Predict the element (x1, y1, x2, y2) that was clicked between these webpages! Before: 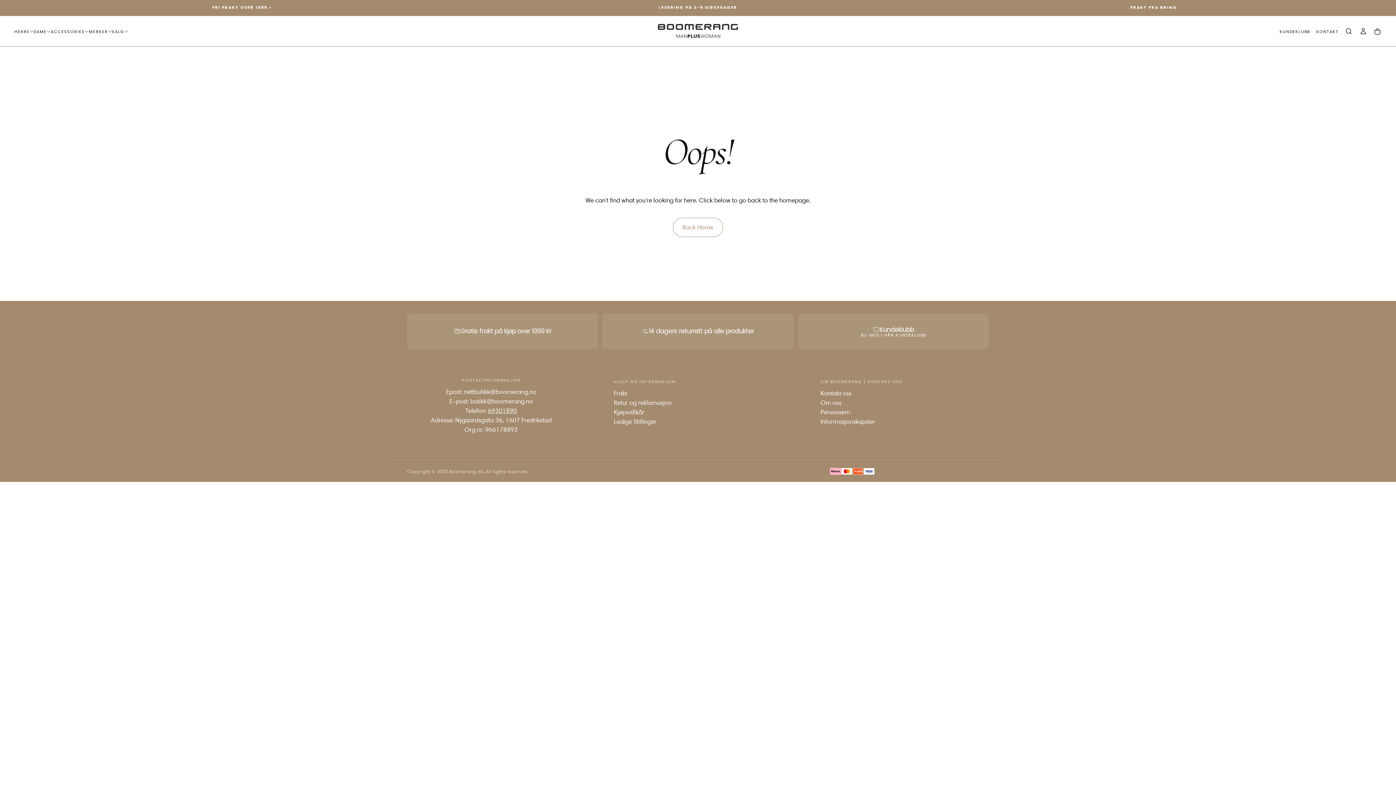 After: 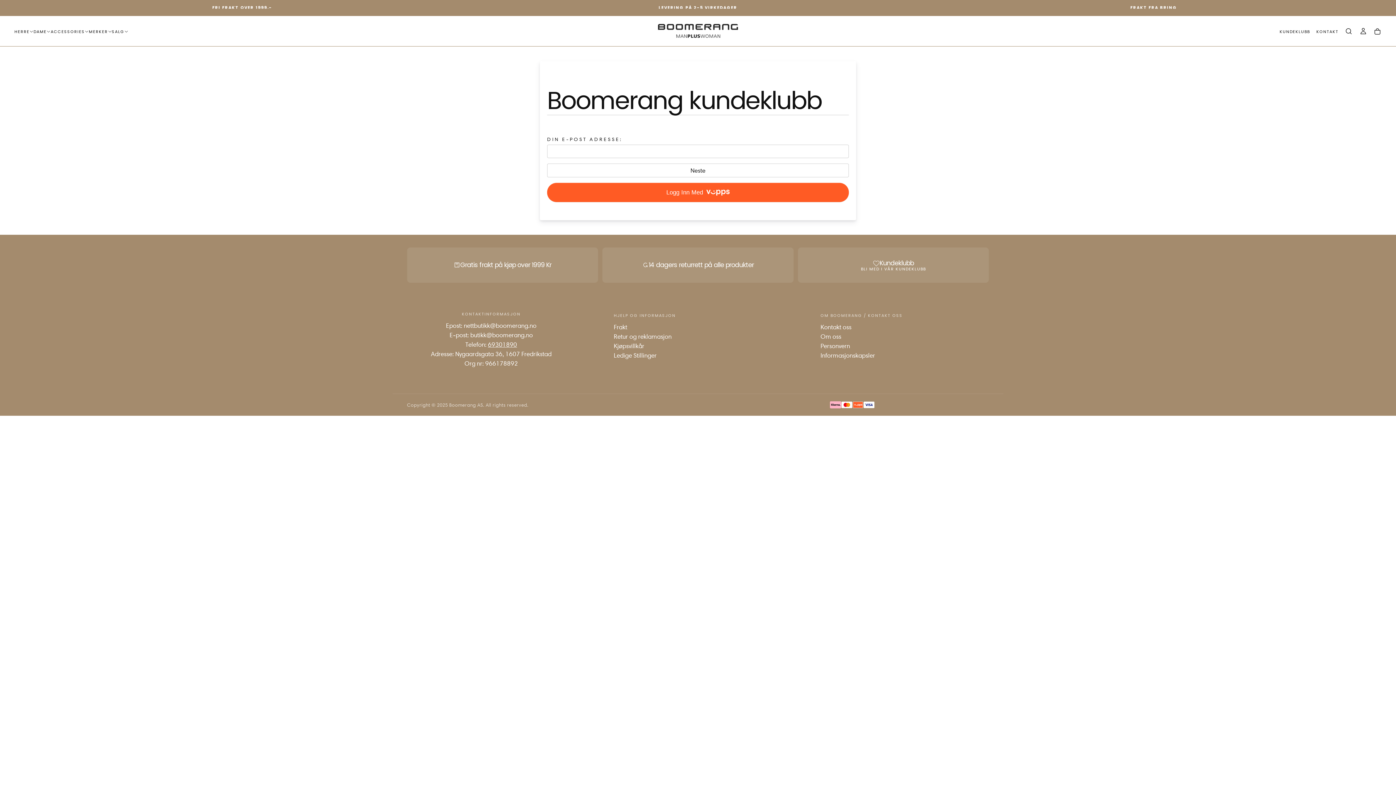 Action: bbox: (1359, 27, 1367, 36)